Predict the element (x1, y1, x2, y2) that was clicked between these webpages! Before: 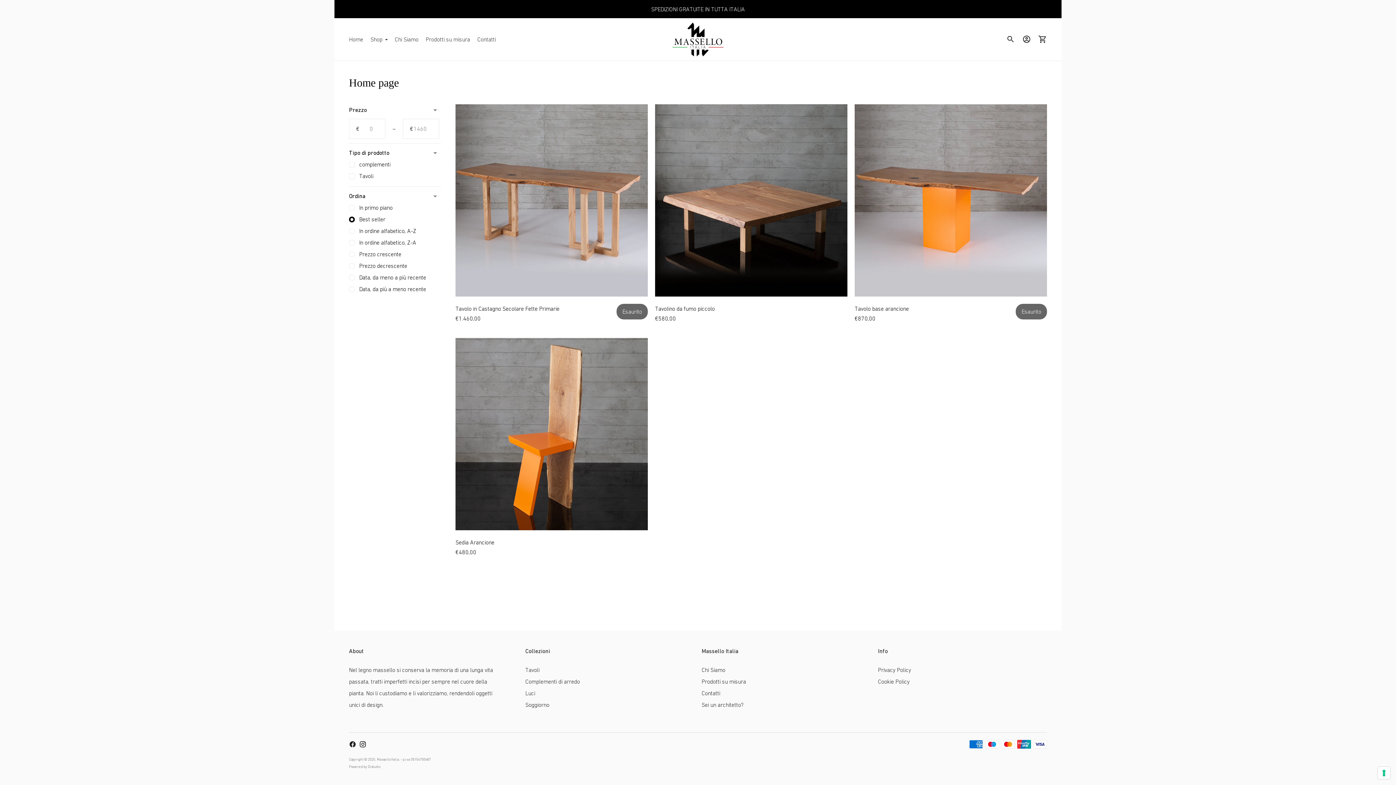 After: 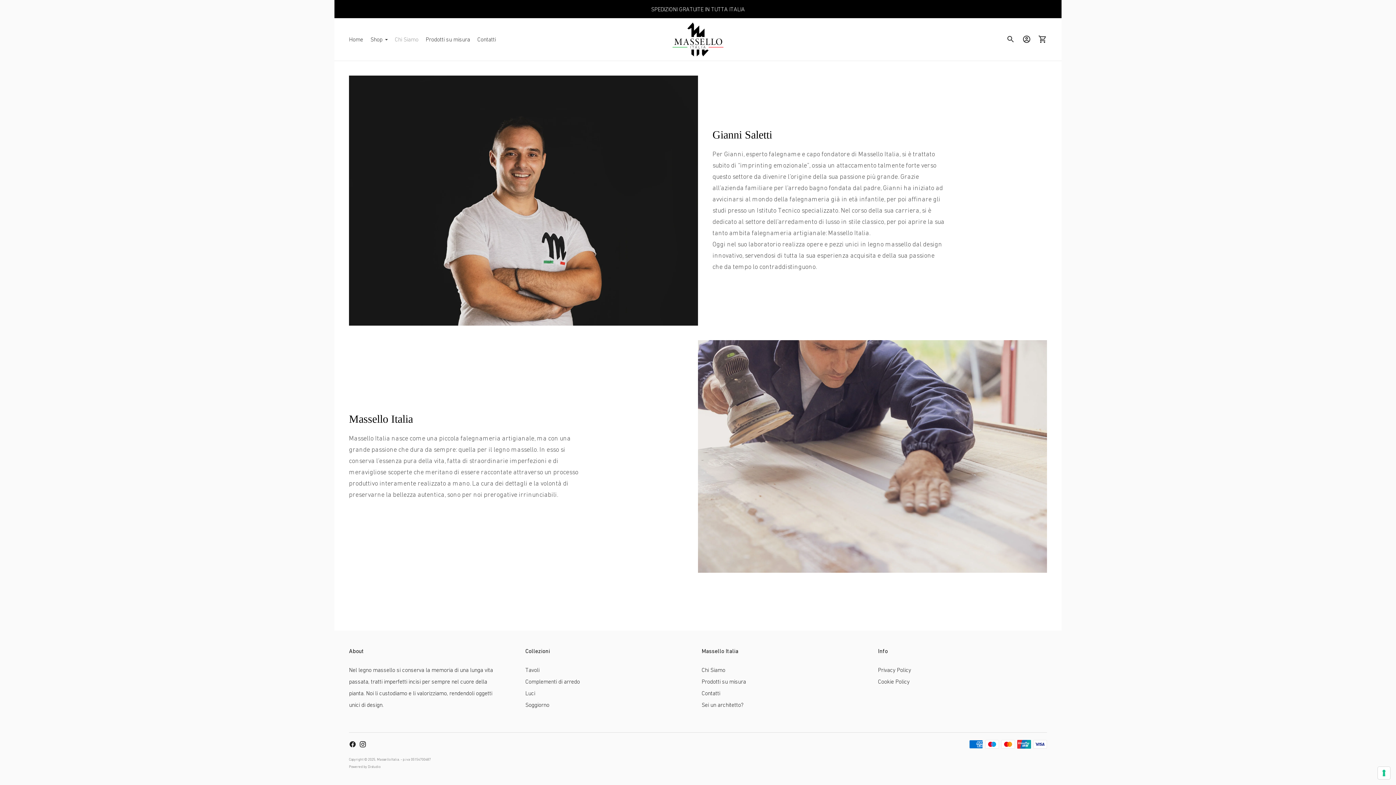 Action: bbox: (701, 666, 725, 673) label: Chi Siamo